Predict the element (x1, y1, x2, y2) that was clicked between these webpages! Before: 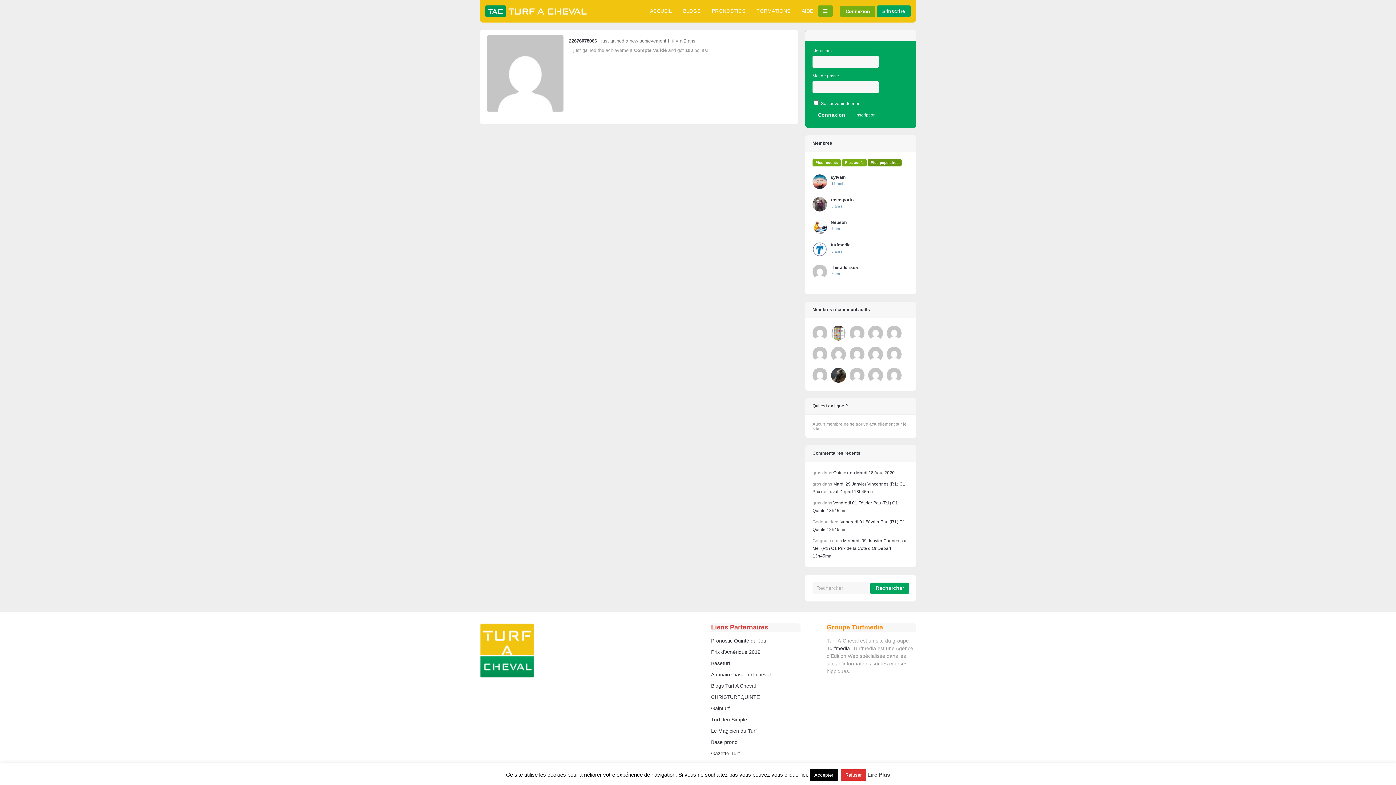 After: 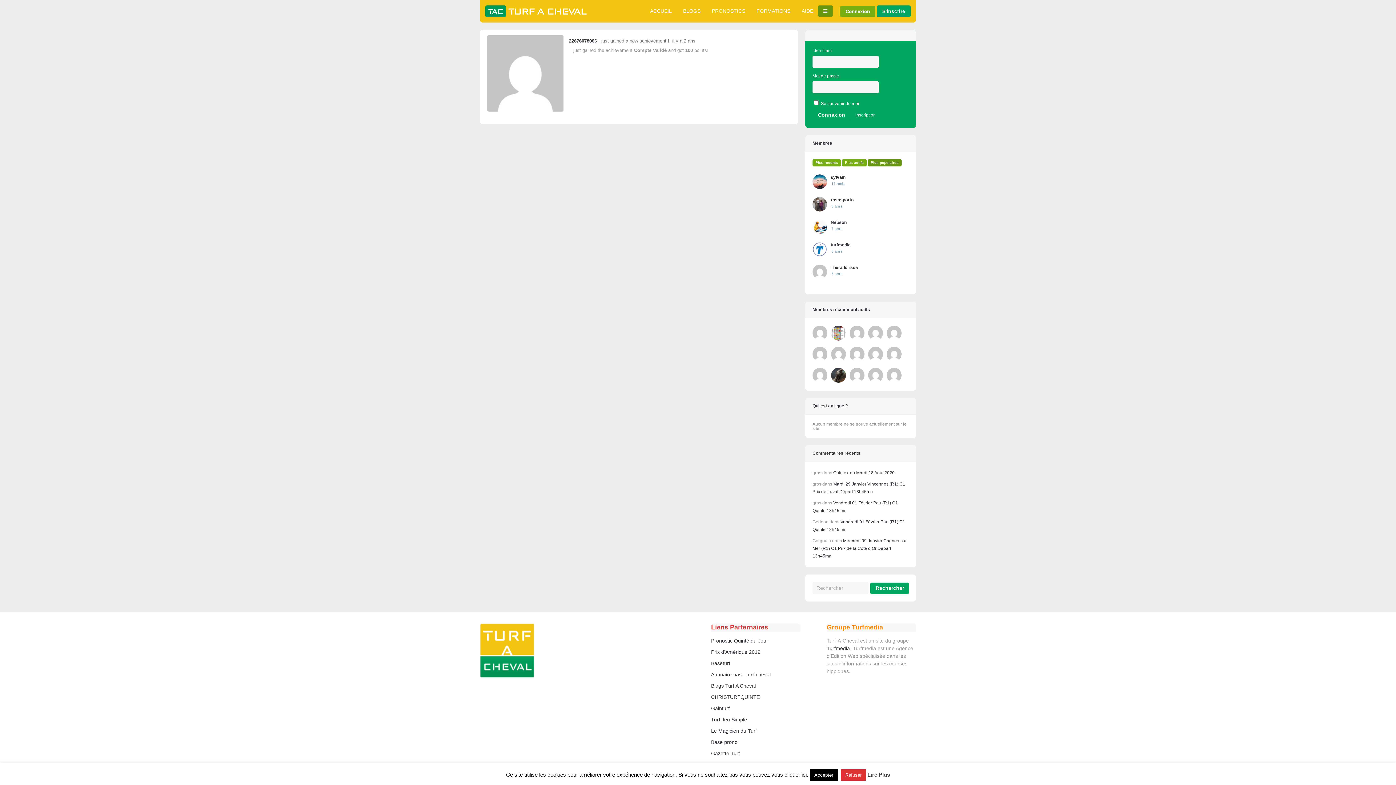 Action: bbox: (818, 5, 833, 16)